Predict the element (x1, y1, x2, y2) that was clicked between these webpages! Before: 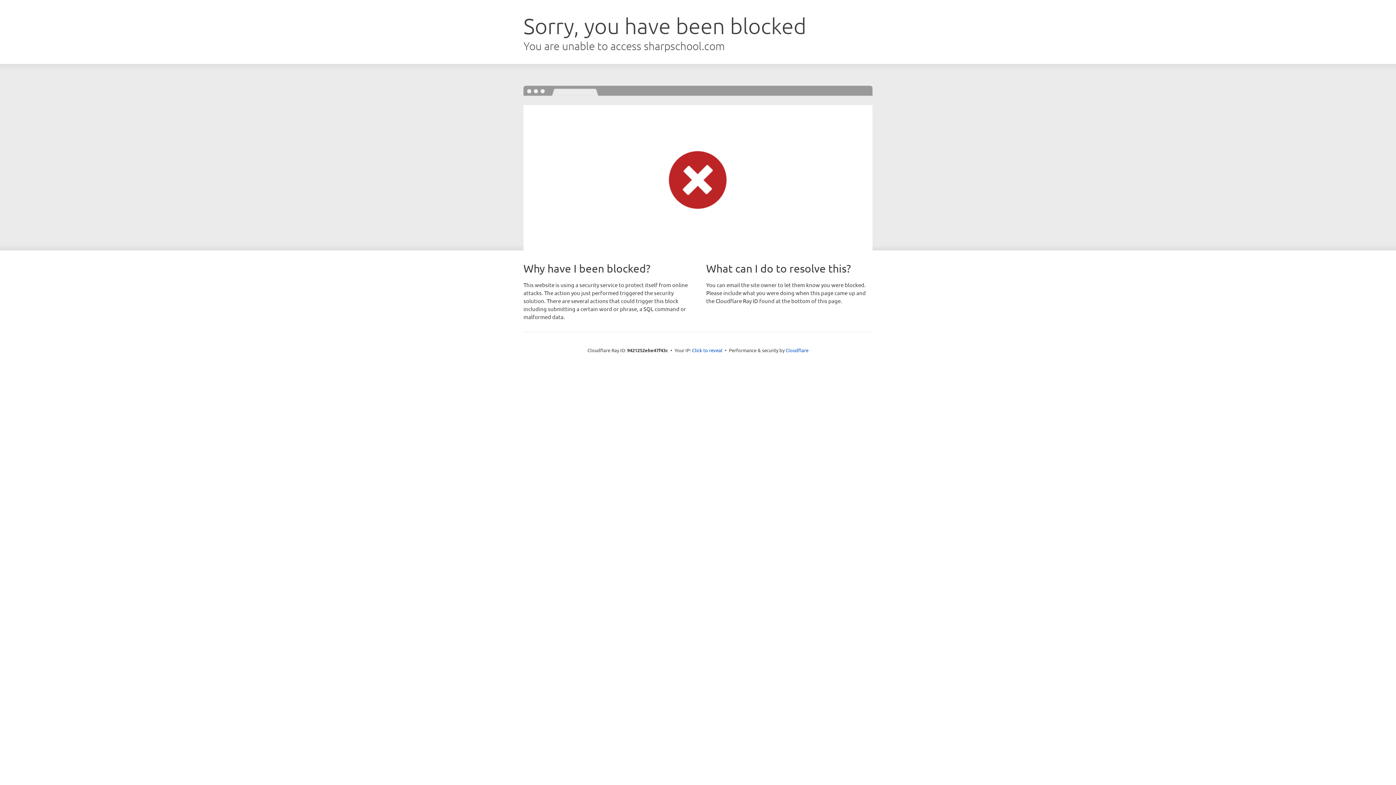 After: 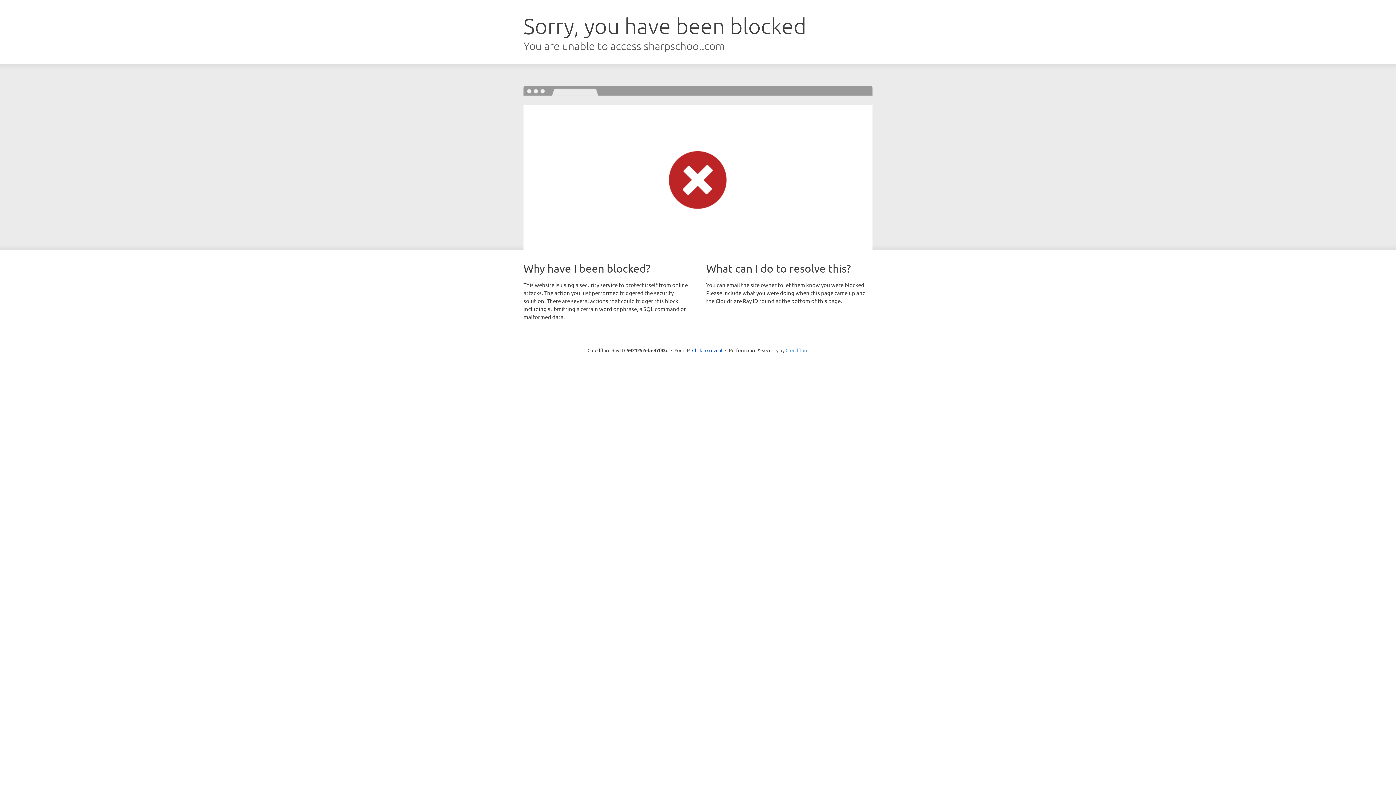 Action: label: Cloudflare bbox: (785, 347, 808, 353)